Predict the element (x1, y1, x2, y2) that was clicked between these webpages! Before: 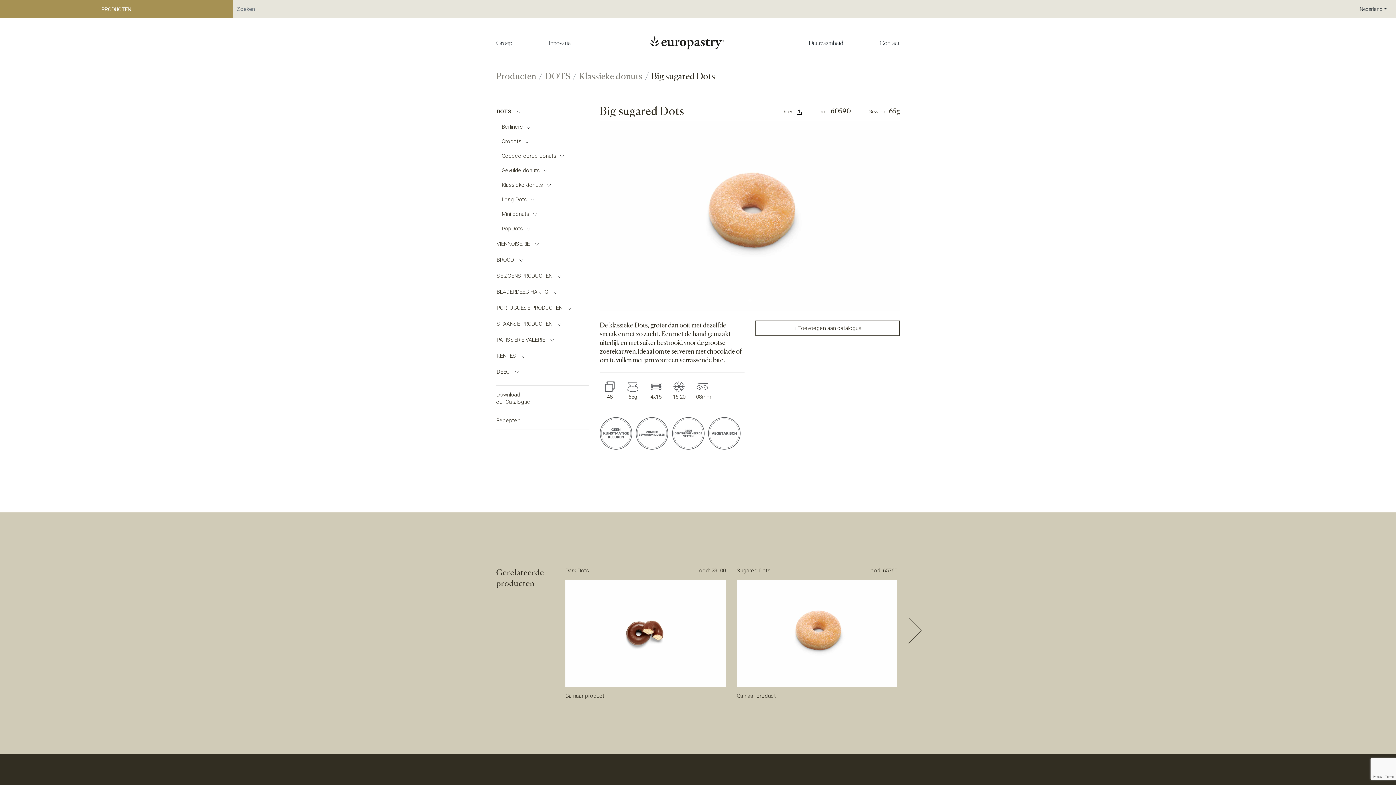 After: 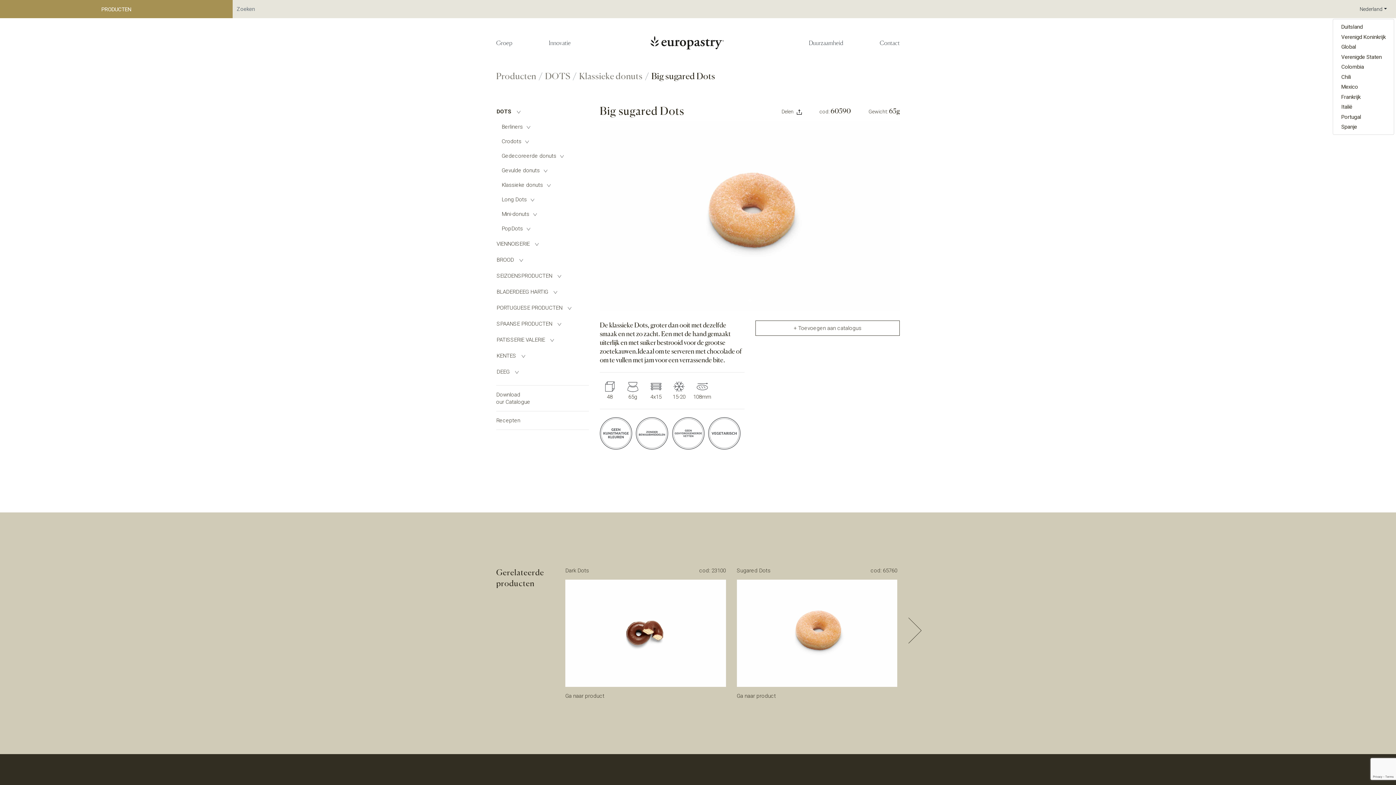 Action: bbox: (1350, 0, 1396, 18) label: Nederland